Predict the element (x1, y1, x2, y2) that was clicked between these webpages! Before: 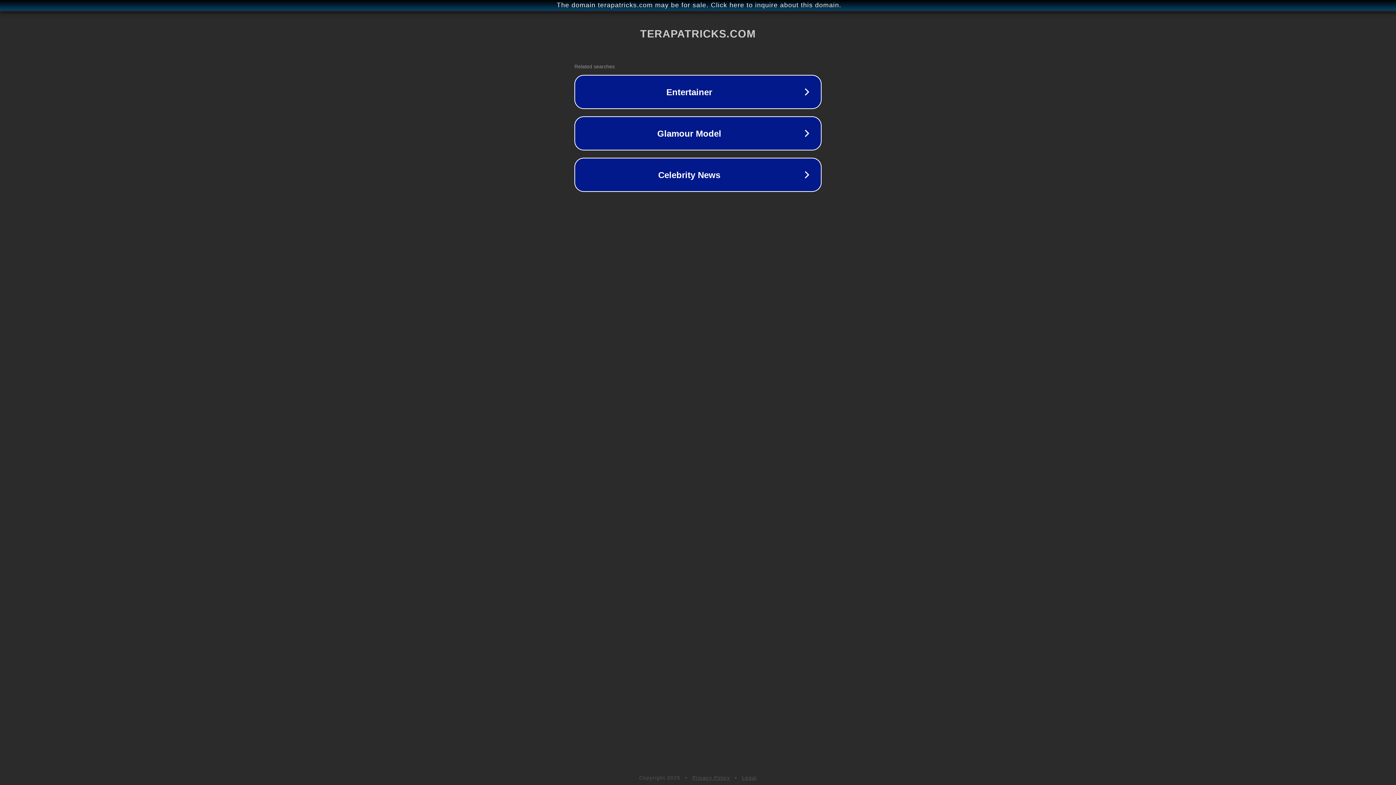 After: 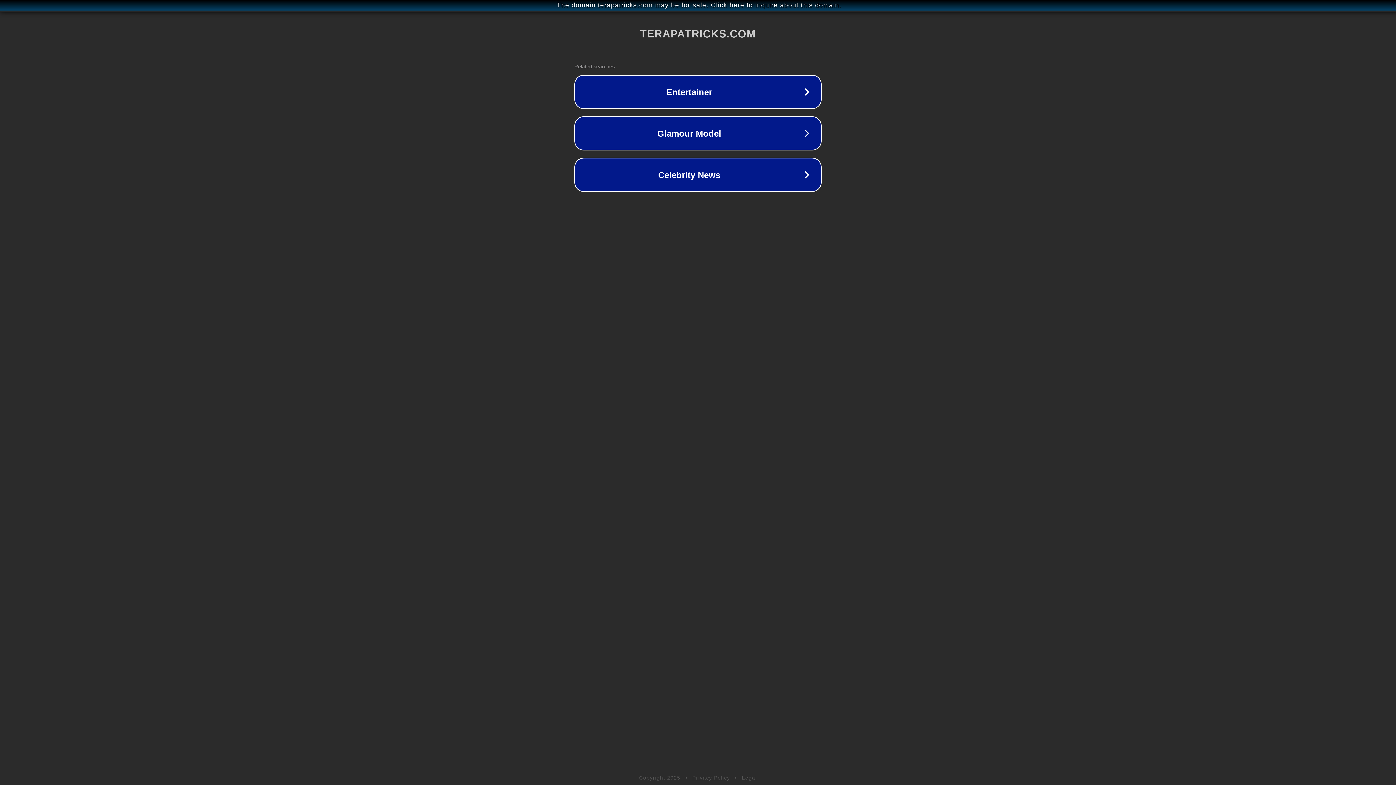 Action: bbox: (692, 775, 730, 781) label: Privacy Policy